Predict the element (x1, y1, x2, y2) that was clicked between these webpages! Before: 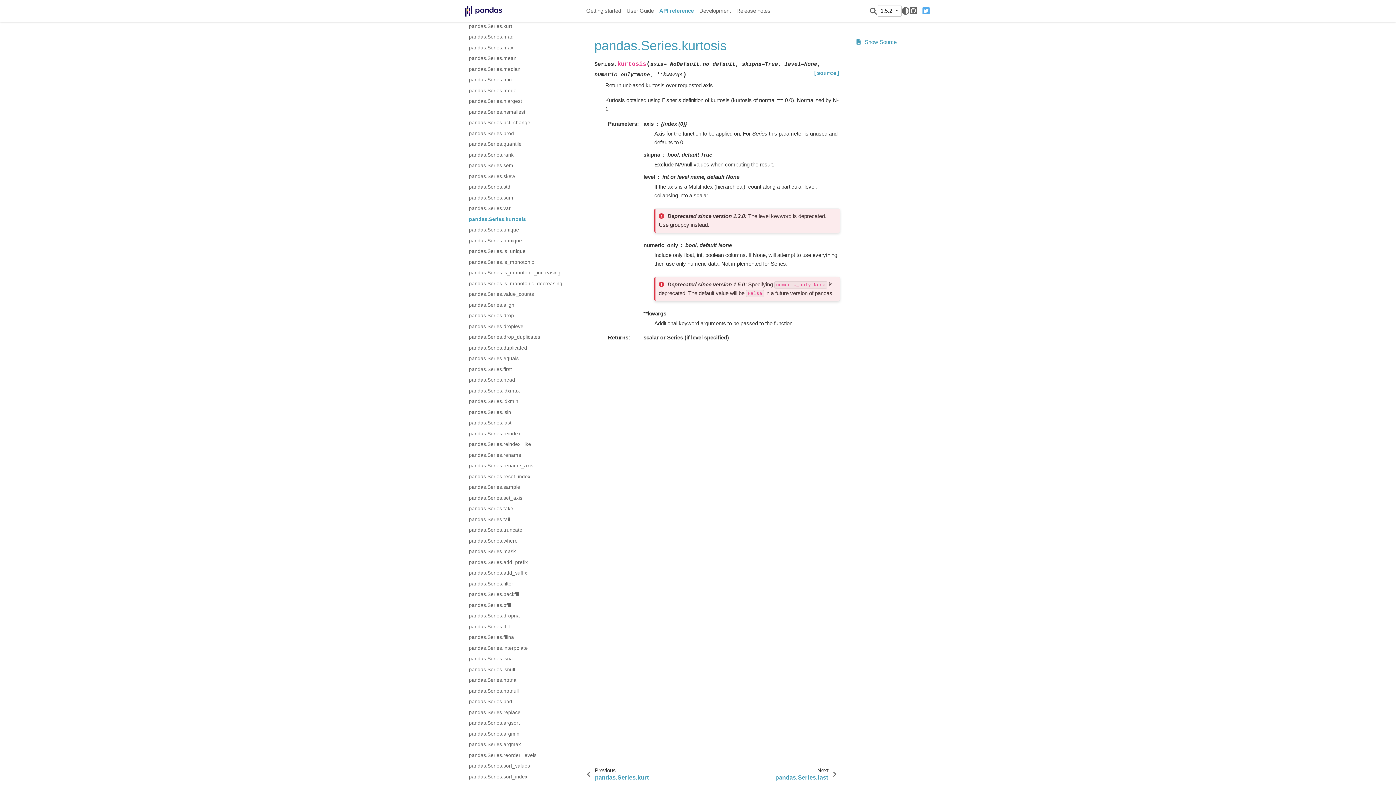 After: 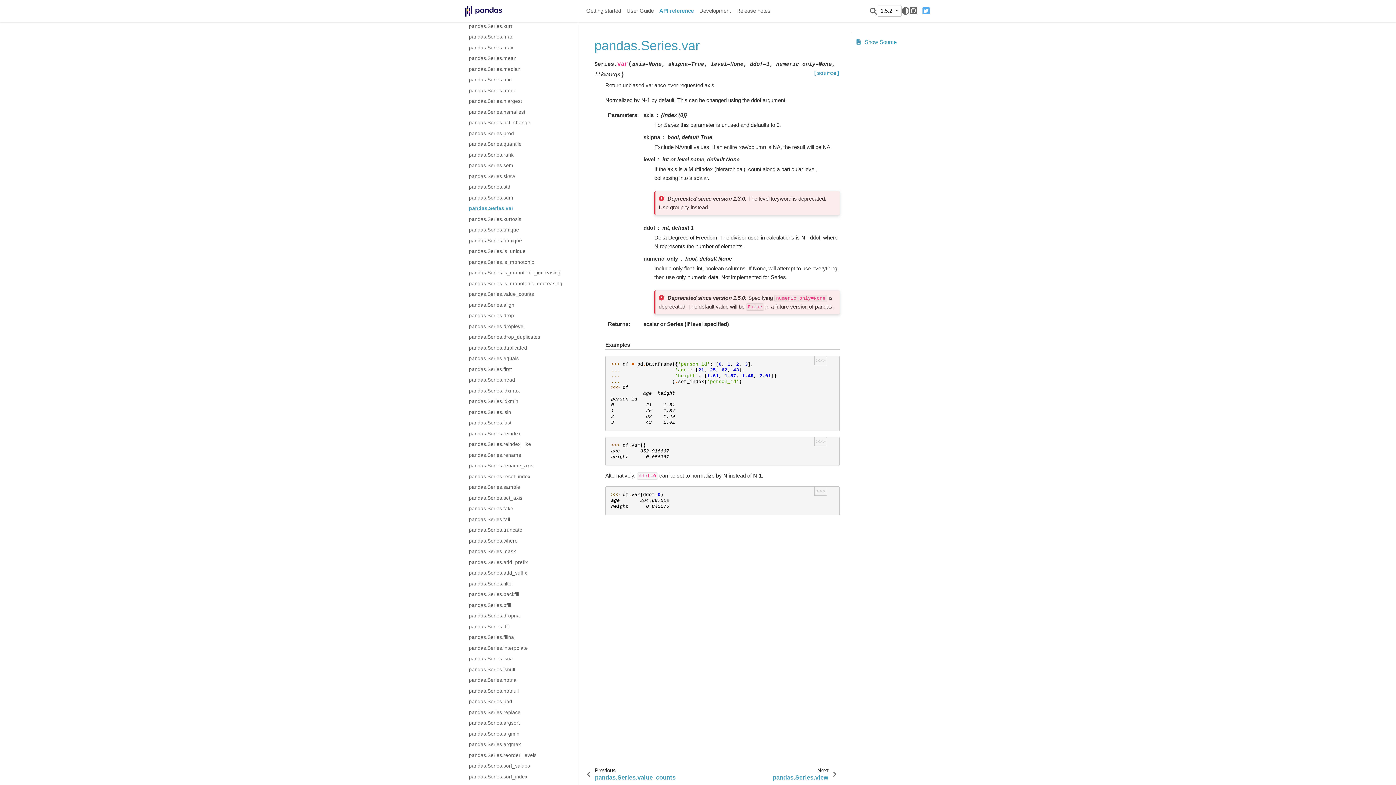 Action: bbox: (469, 203, 577, 214) label: pandas.Series.var